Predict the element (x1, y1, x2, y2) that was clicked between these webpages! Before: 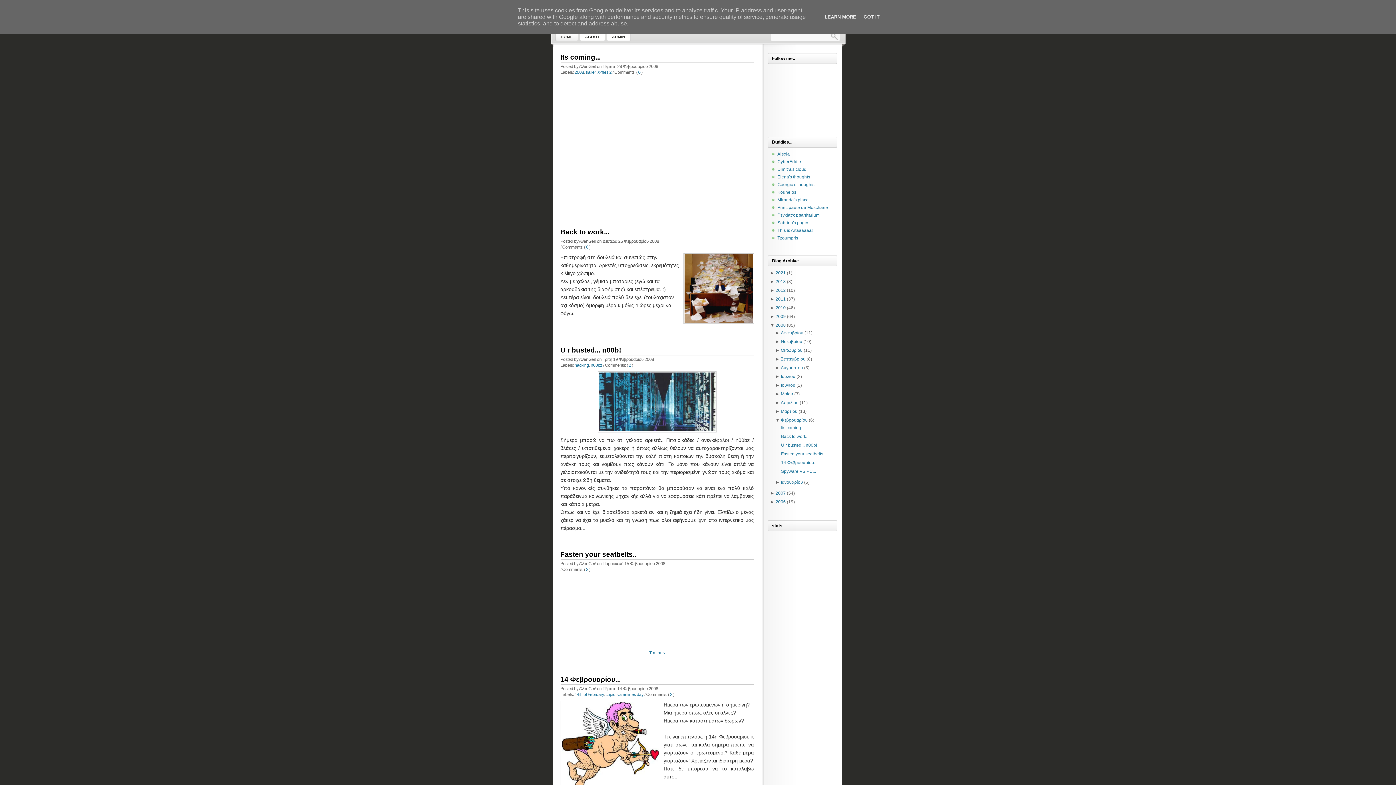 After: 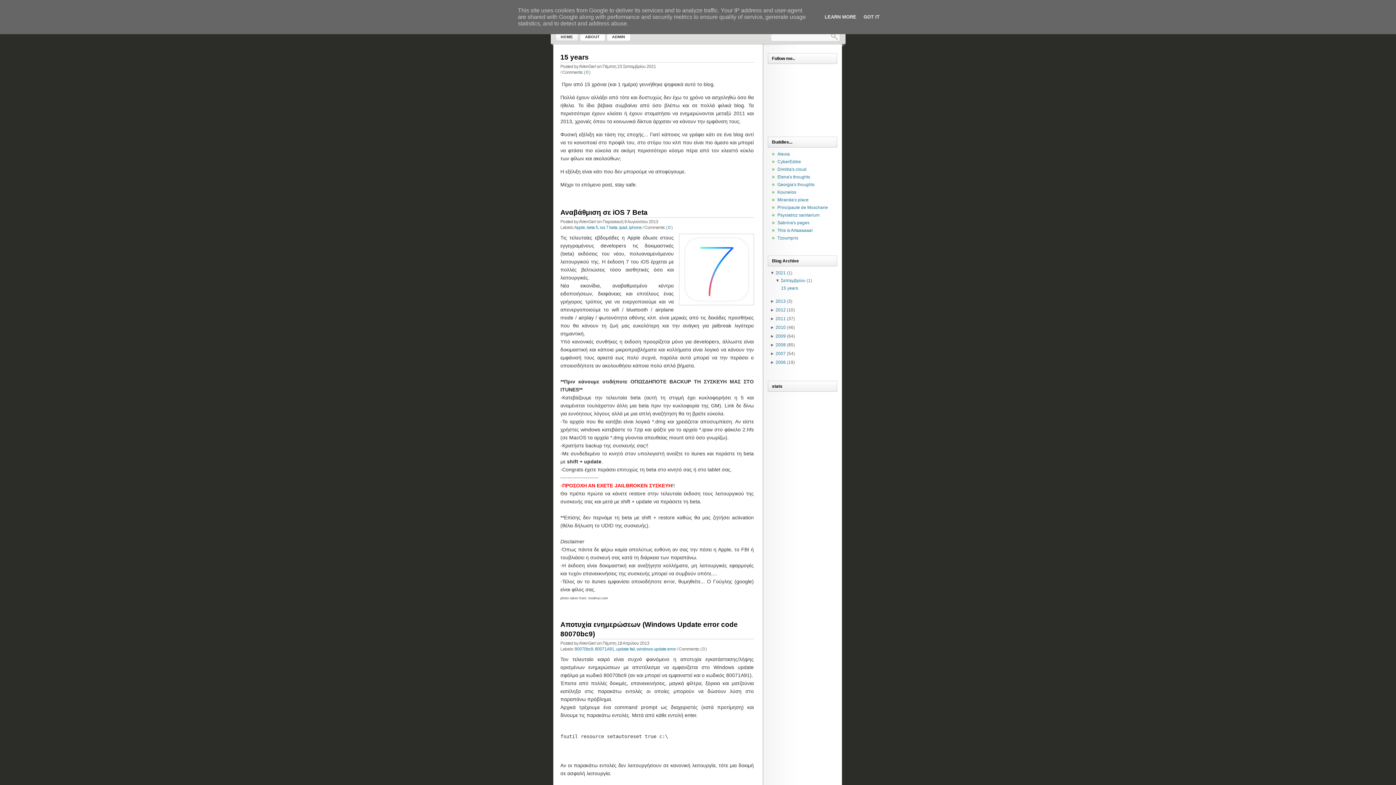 Action: bbox: (555, 32, 578, 41) label: HOME